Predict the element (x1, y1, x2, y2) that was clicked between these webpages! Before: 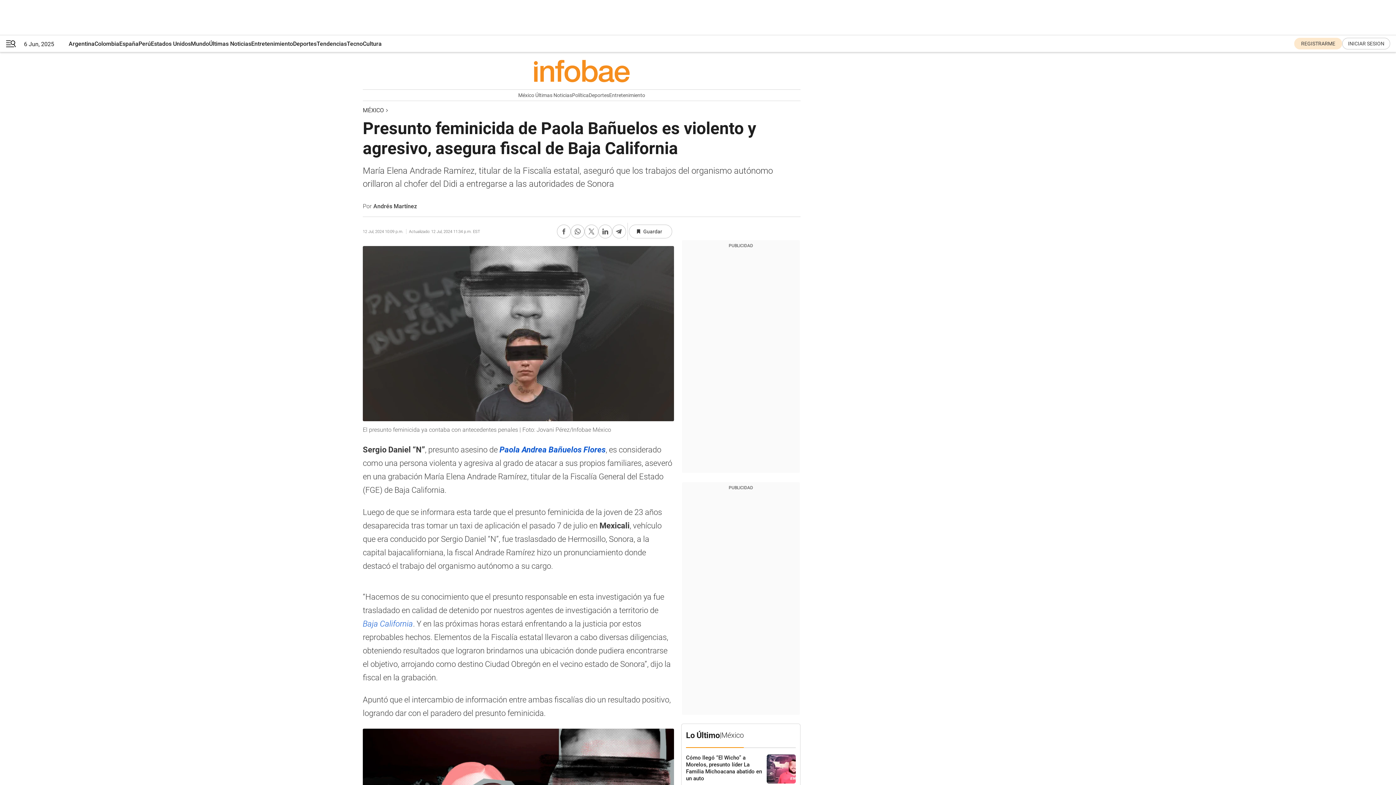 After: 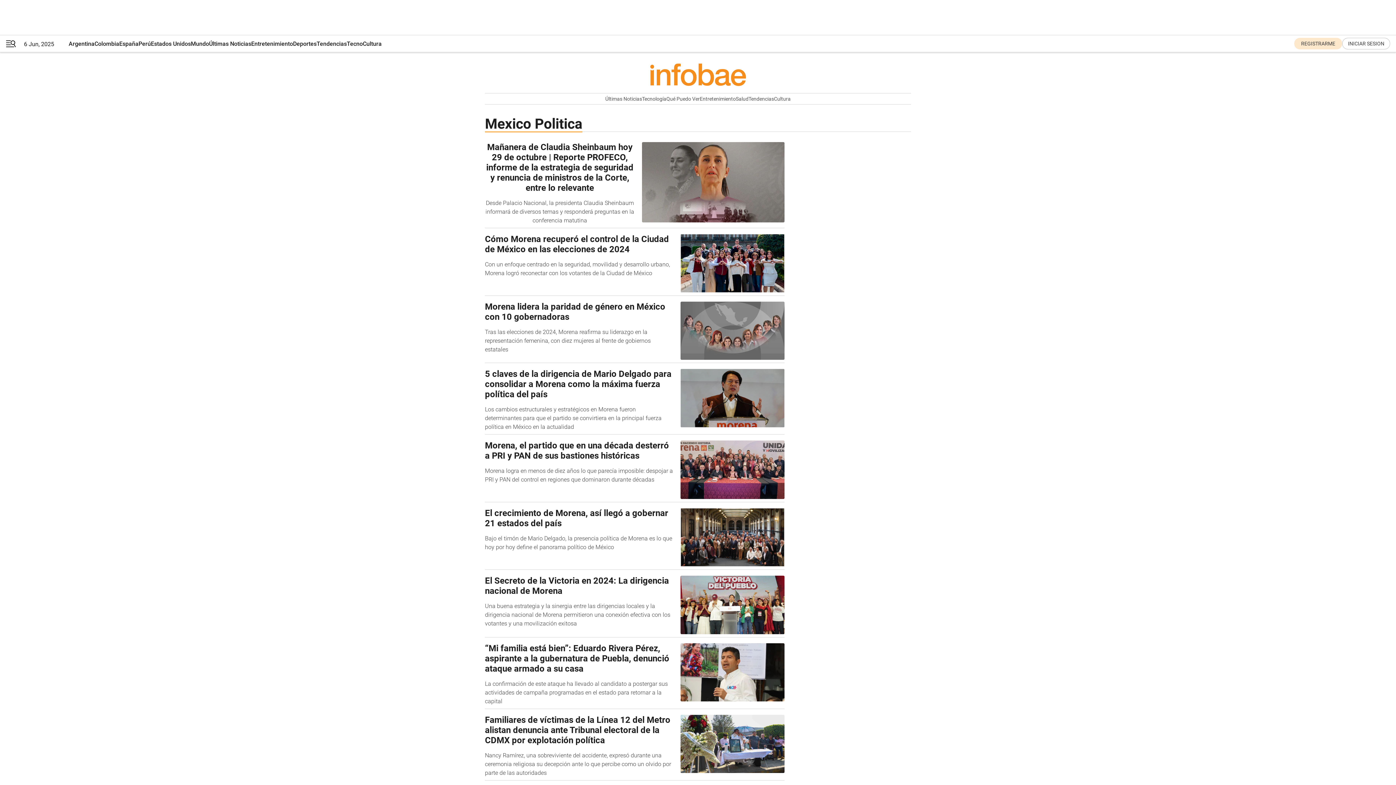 Action: label: Política bbox: (572, 89, 588, 100)